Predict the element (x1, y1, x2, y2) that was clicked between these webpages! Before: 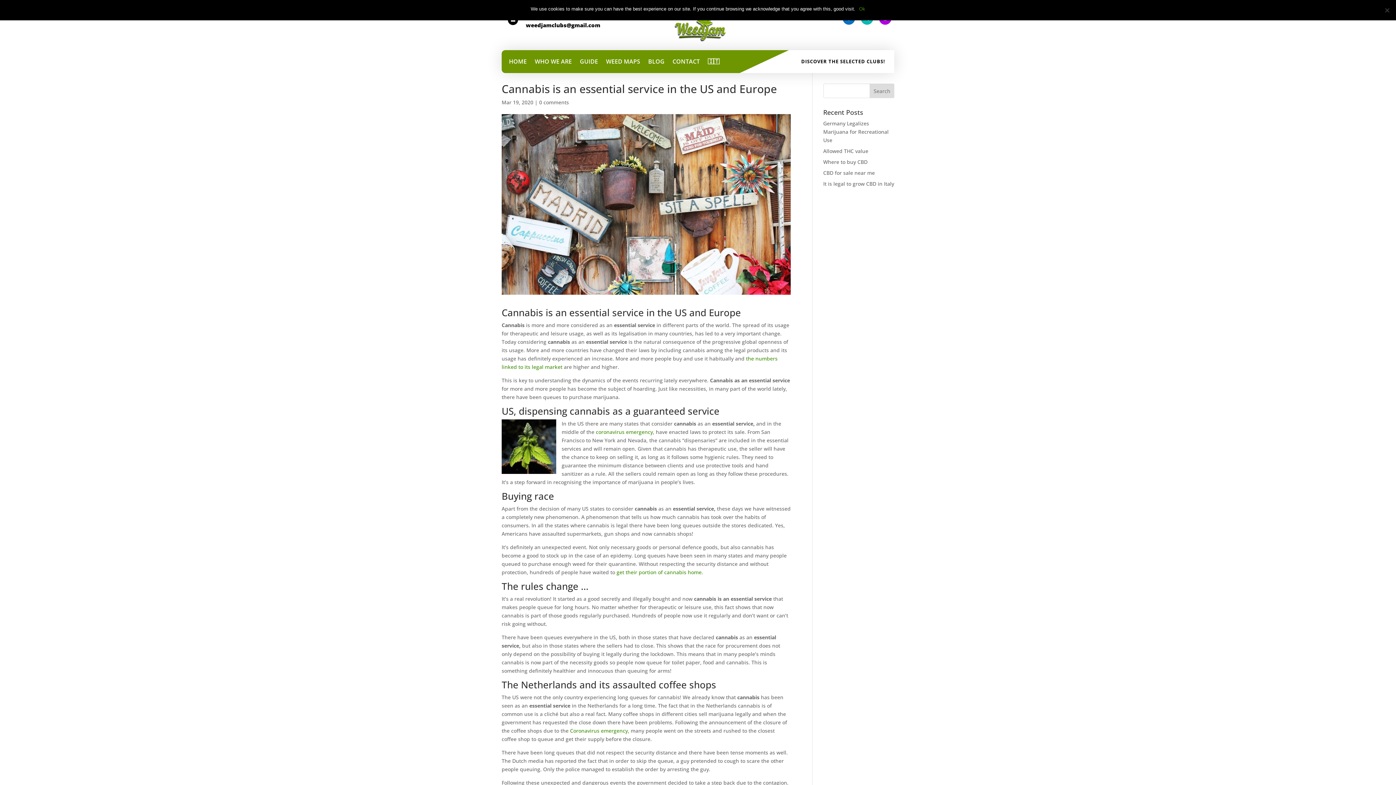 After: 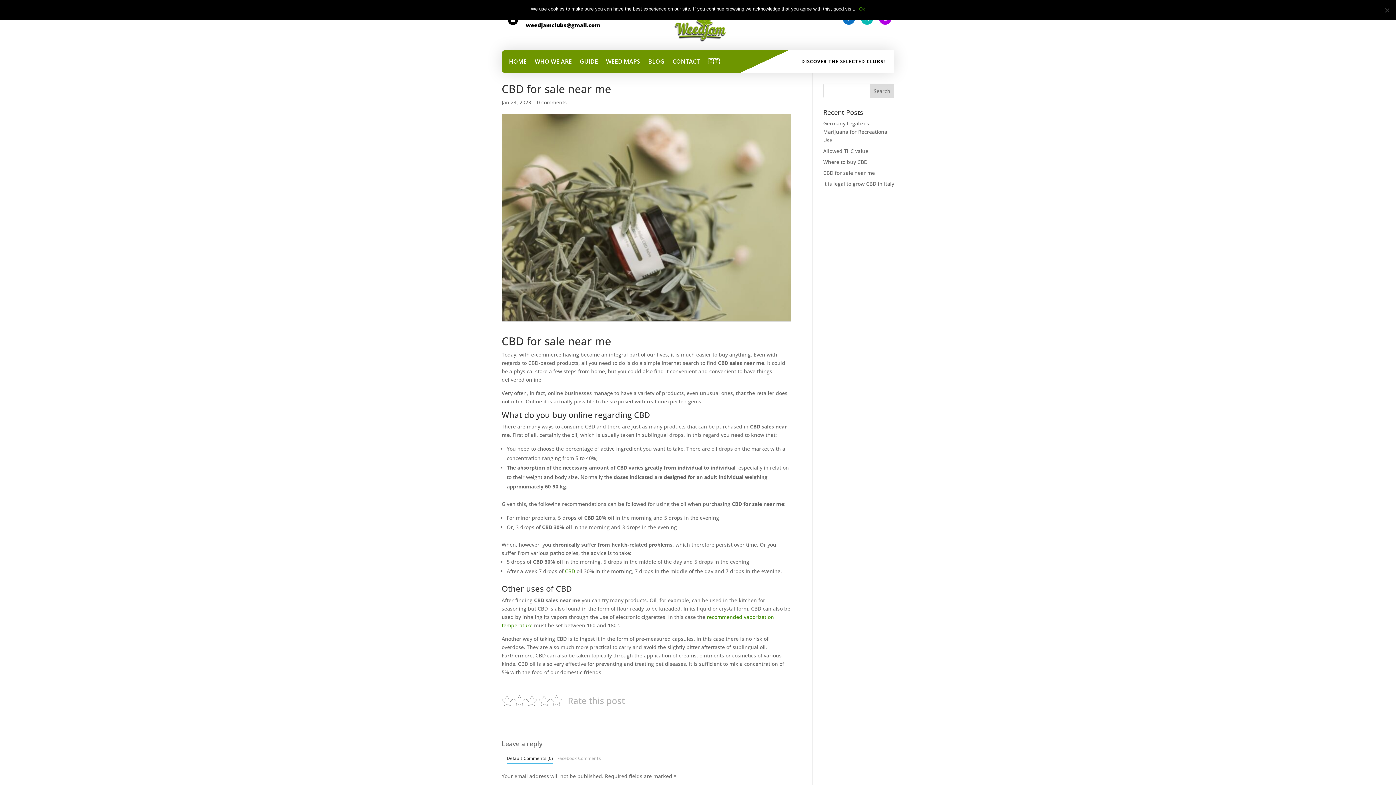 Action: bbox: (823, 169, 875, 176) label: CBD for sale near me